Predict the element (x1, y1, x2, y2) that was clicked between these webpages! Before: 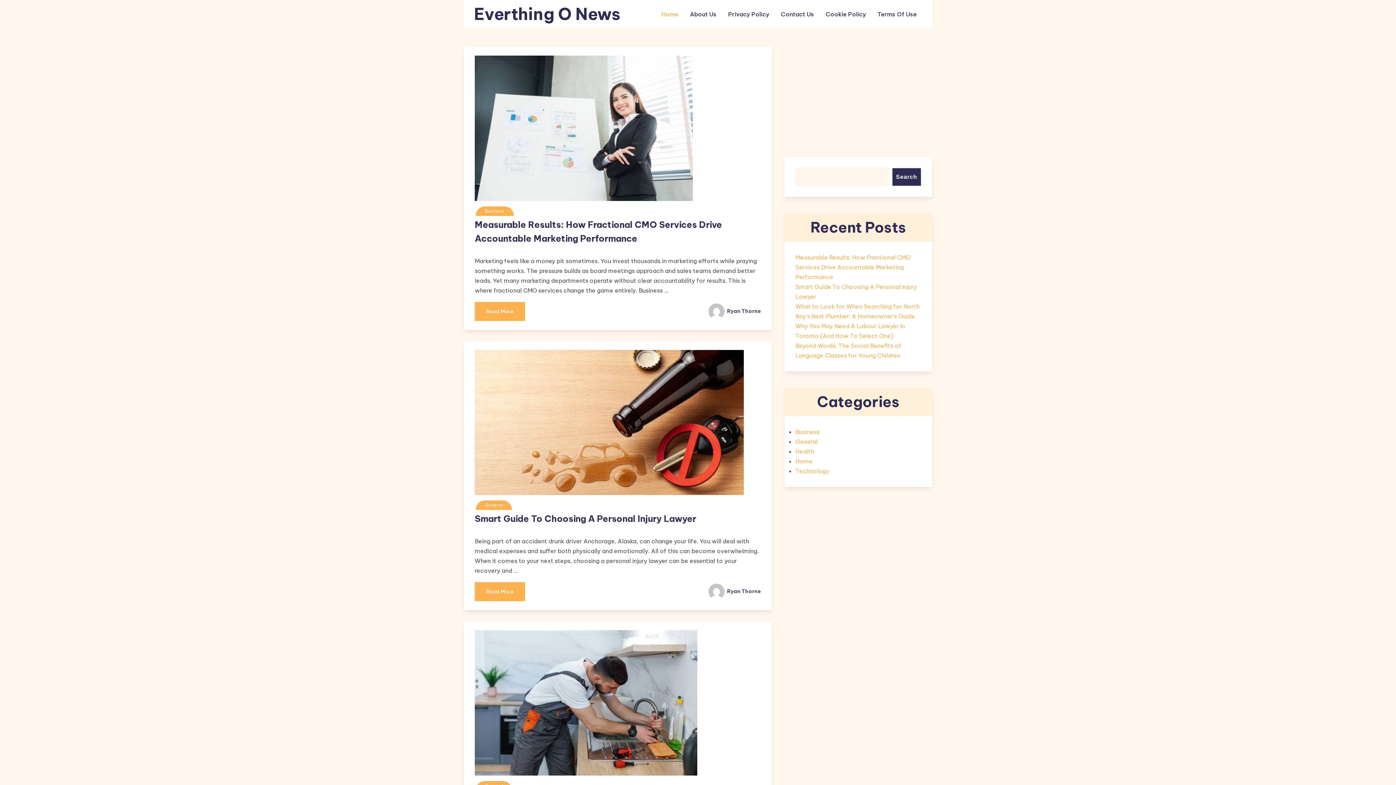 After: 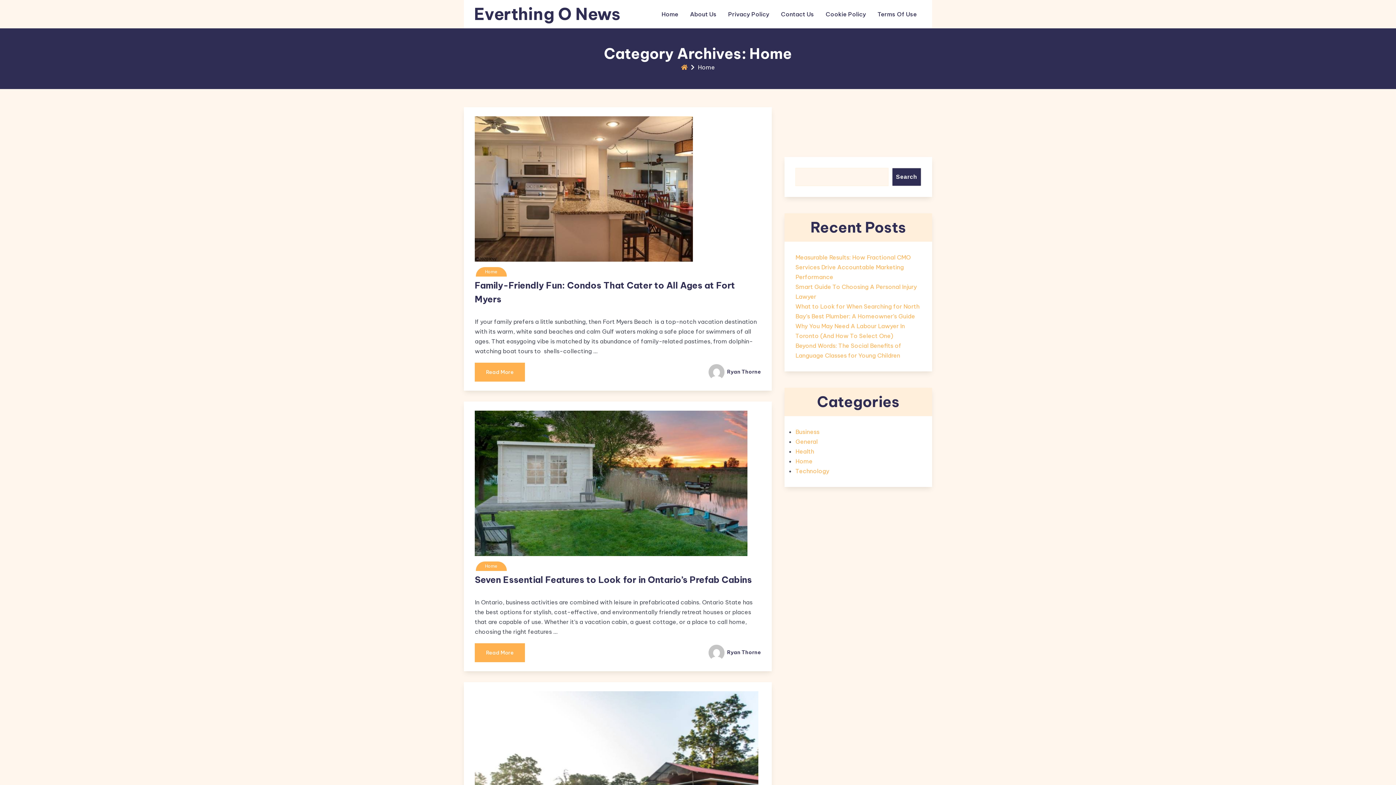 Action: label: Home bbox: (795, 457, 812, 465)